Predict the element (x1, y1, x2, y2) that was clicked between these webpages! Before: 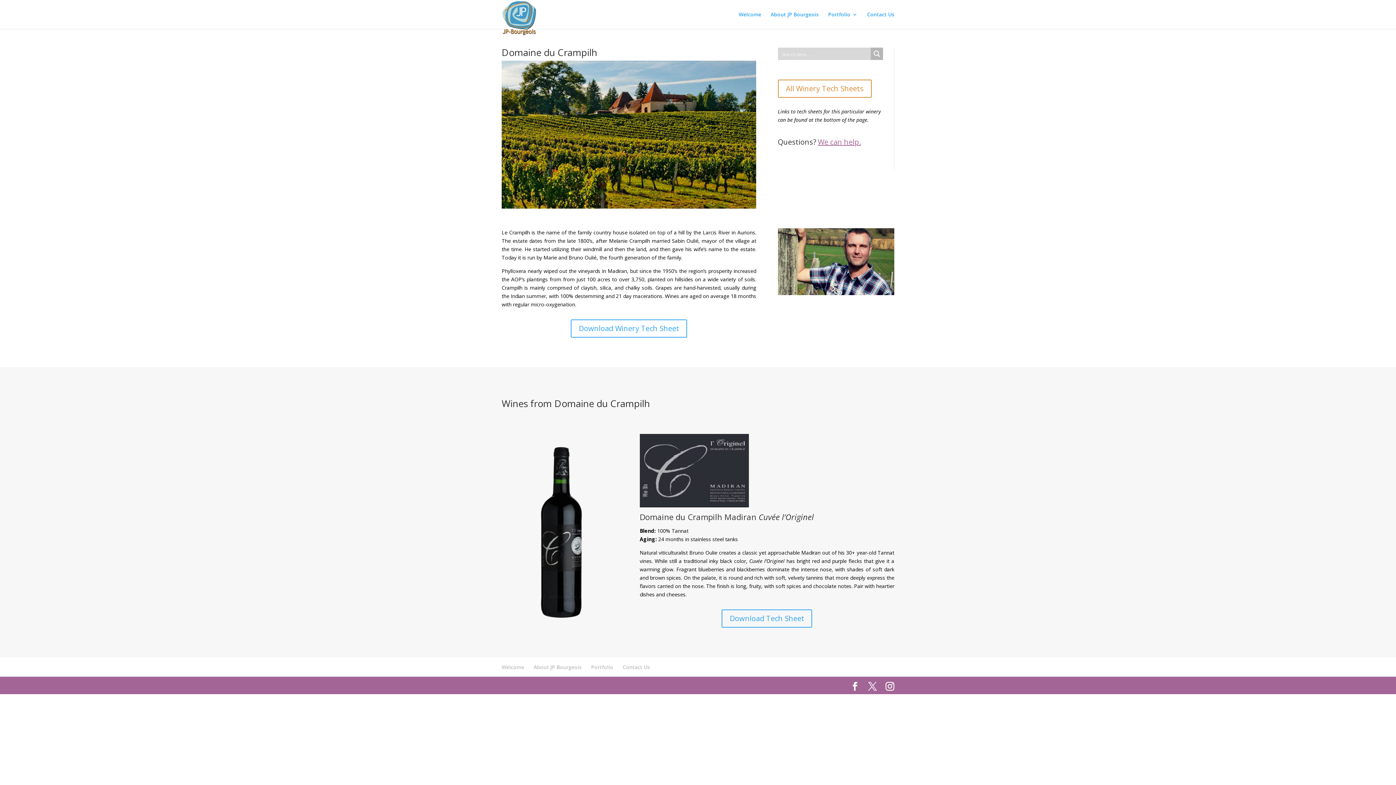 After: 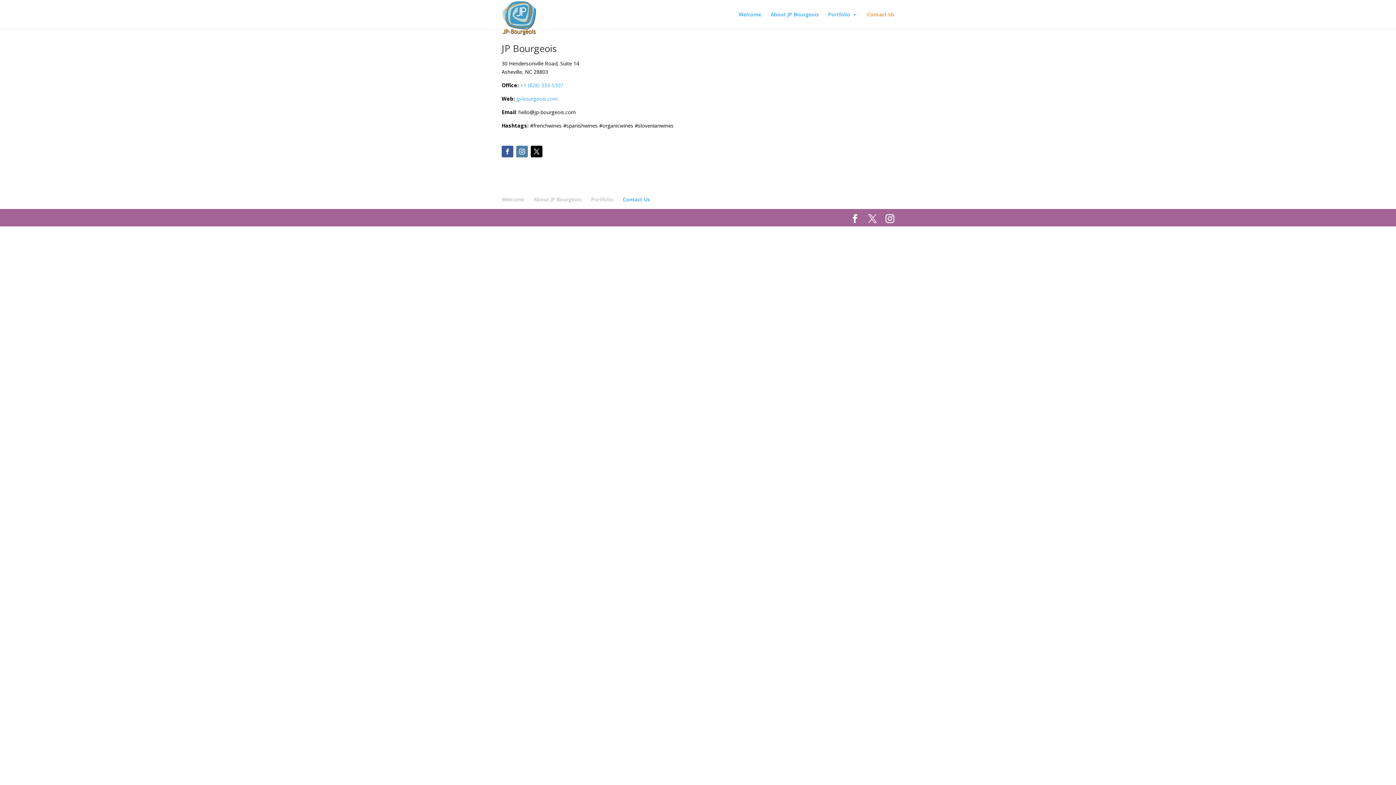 Action: label: Contact Us bbox: (622, 663, 650, 670)